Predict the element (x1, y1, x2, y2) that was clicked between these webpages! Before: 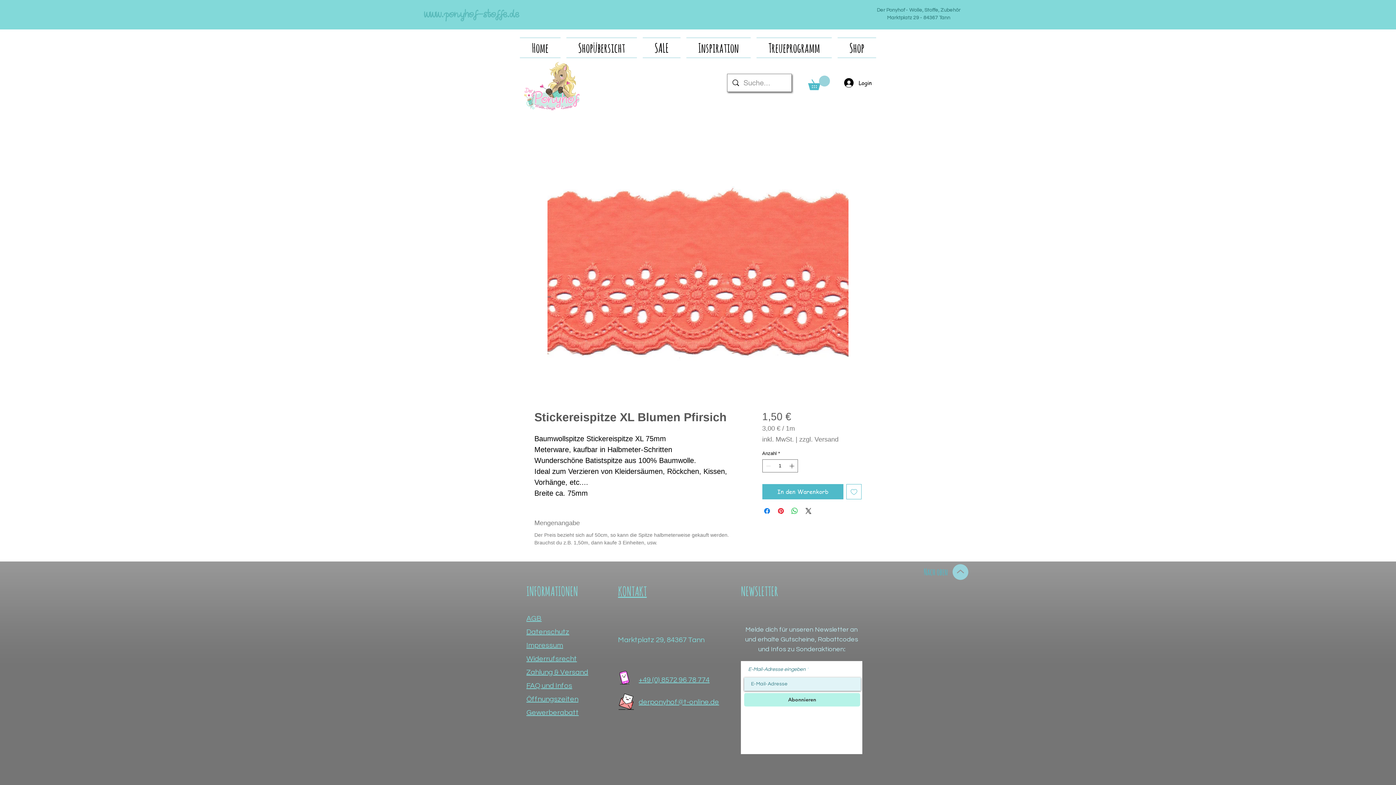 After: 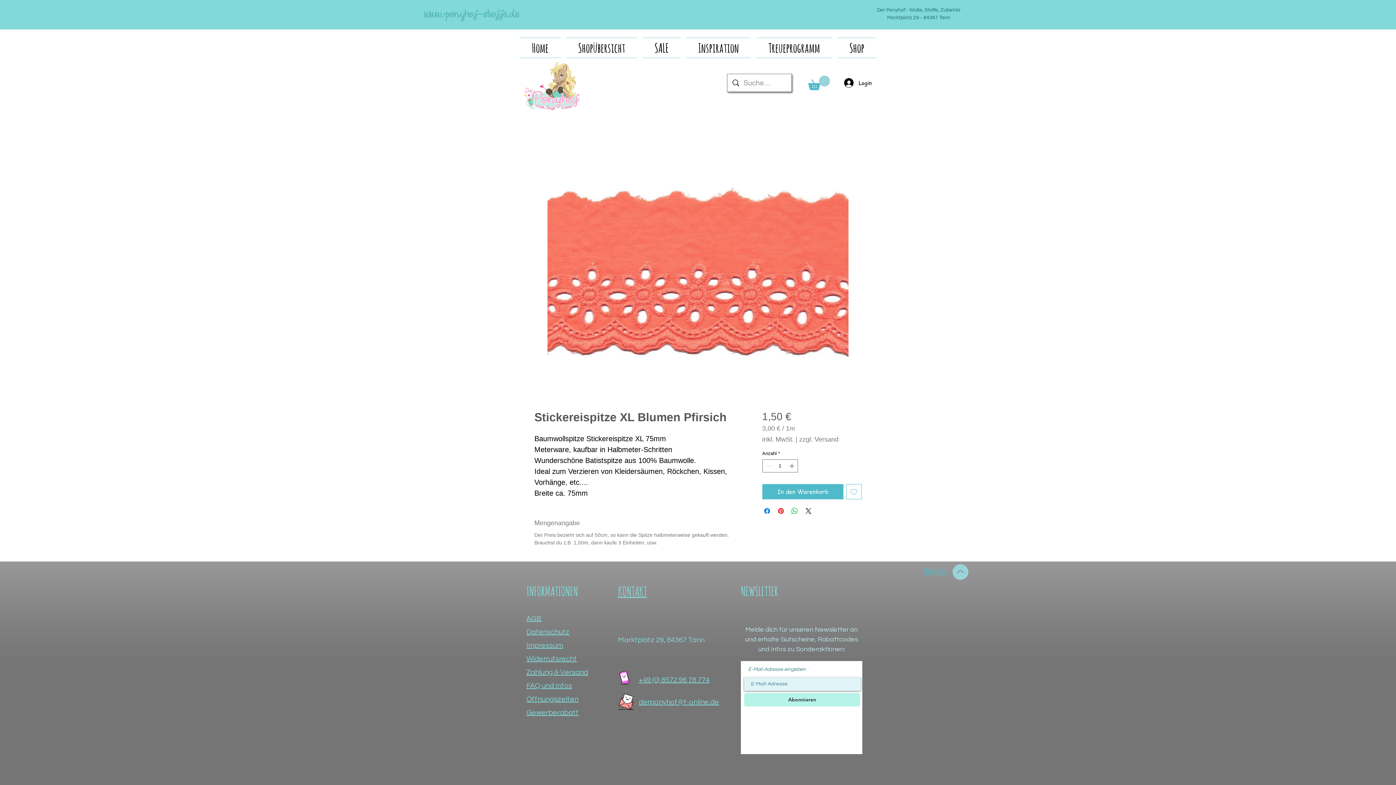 Action: bbox: (526, 642, 563, 649) label: Impressum